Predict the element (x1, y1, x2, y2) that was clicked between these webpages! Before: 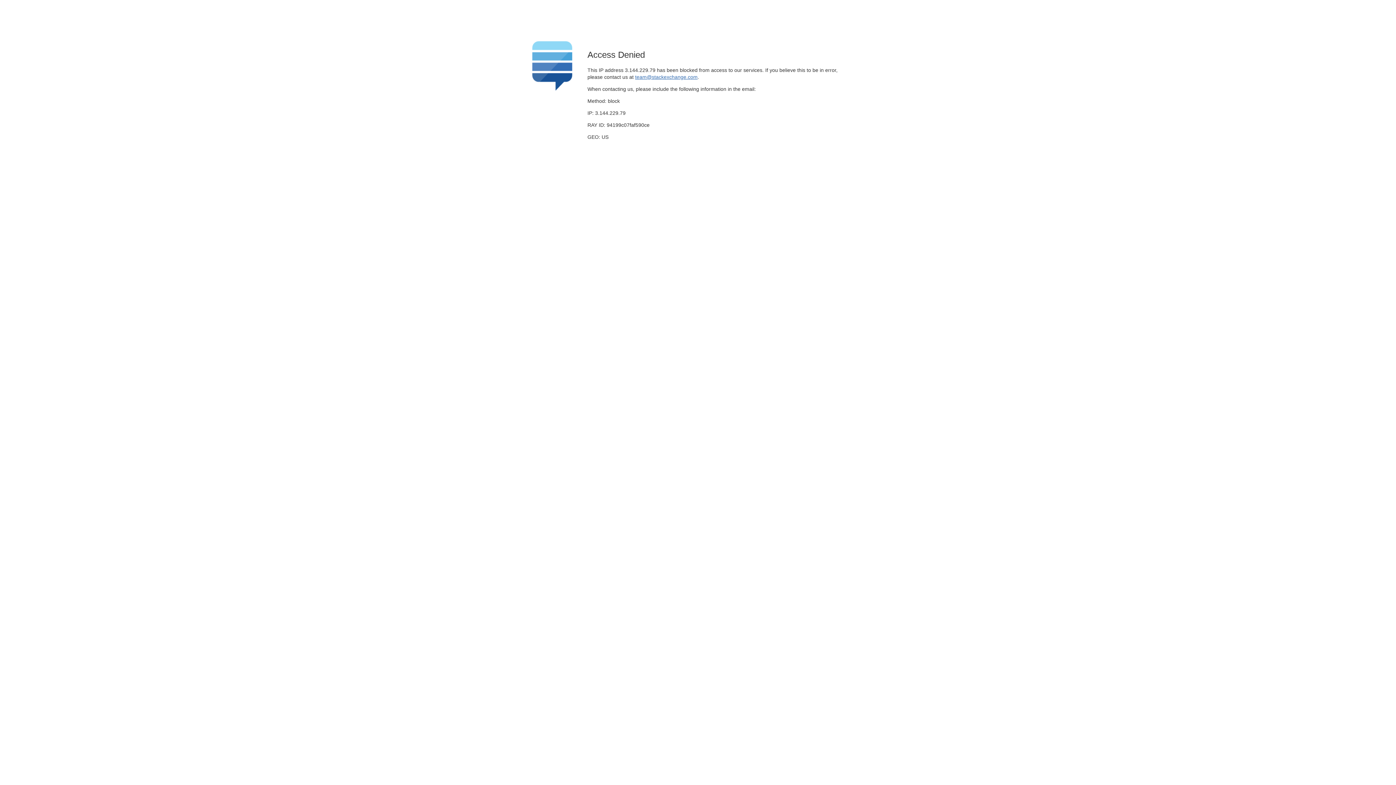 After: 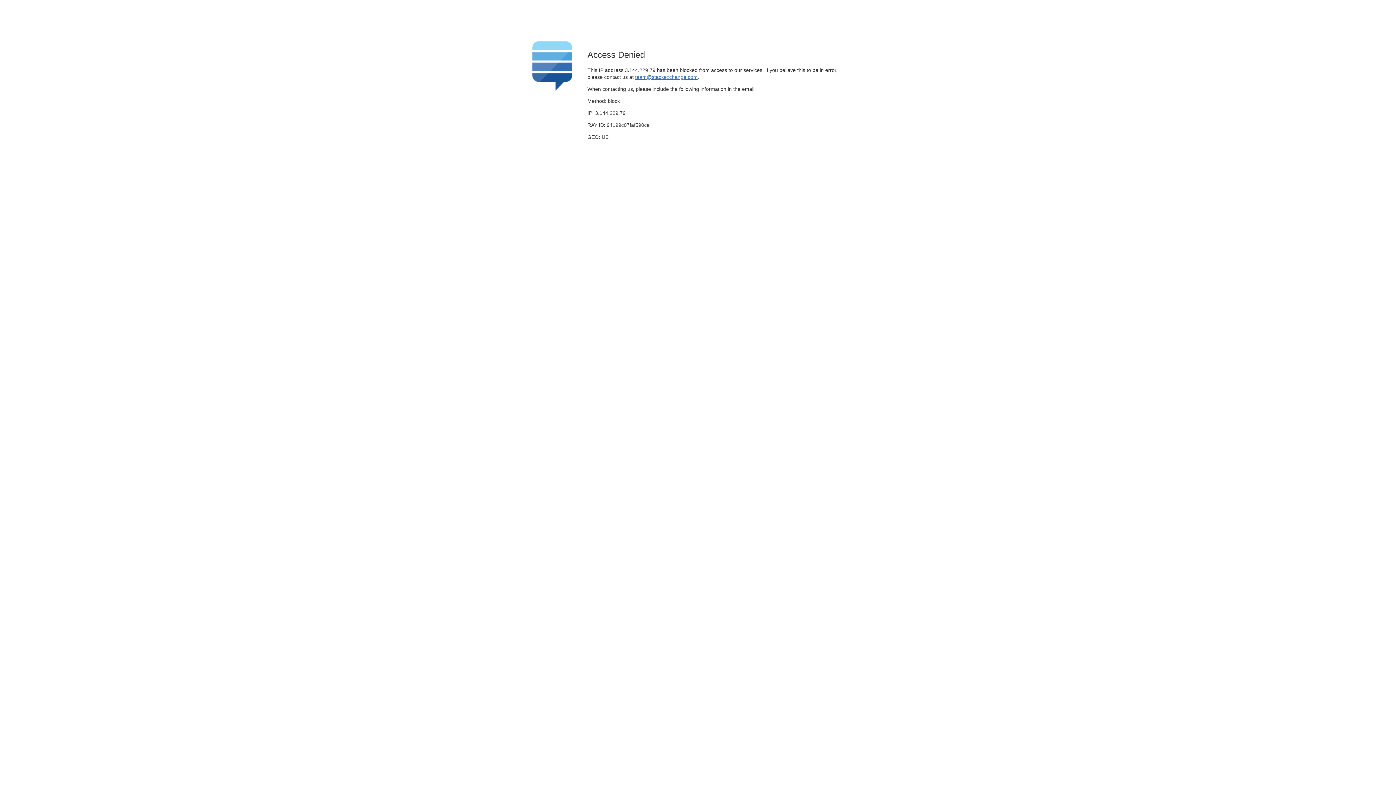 Action: bbox: (635, 74, 697, 79) label: team@stackexchange.com